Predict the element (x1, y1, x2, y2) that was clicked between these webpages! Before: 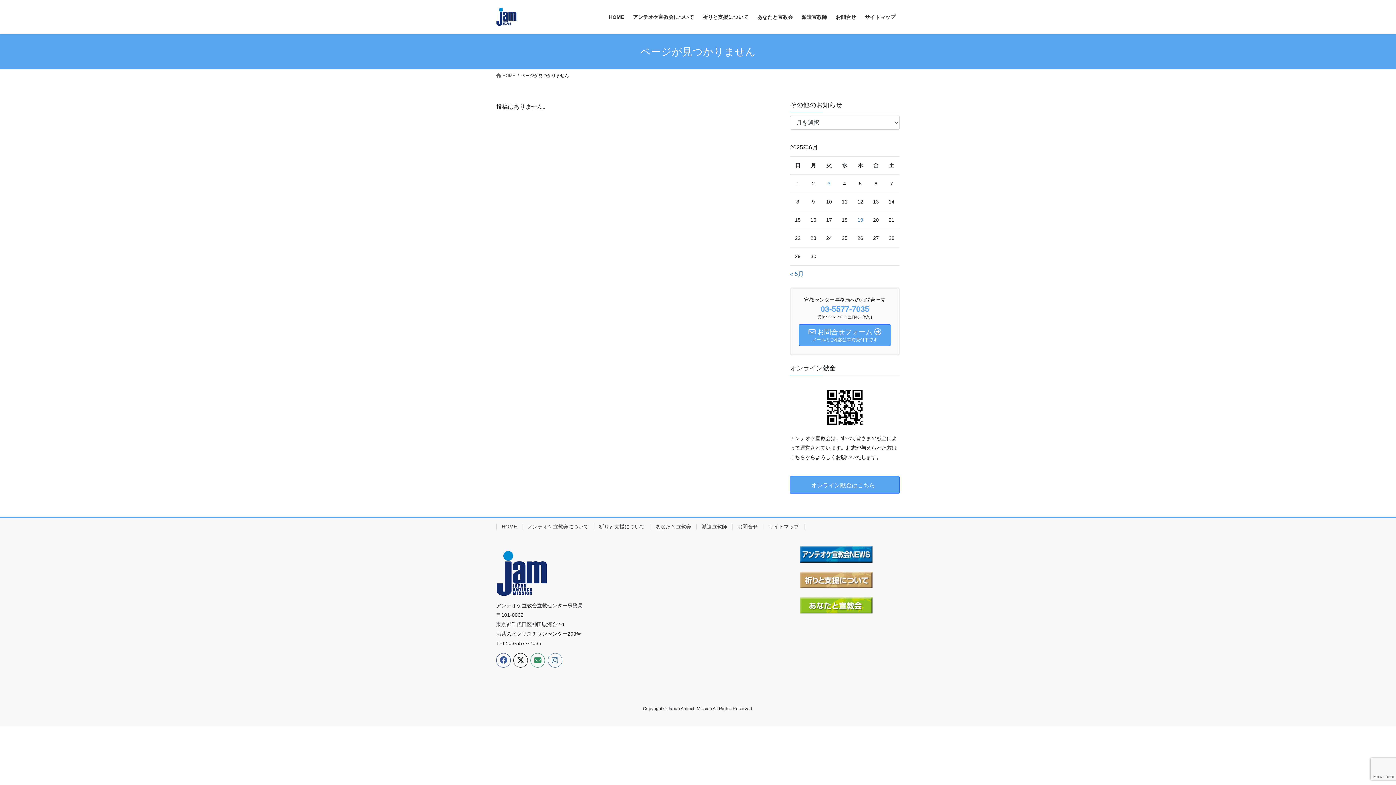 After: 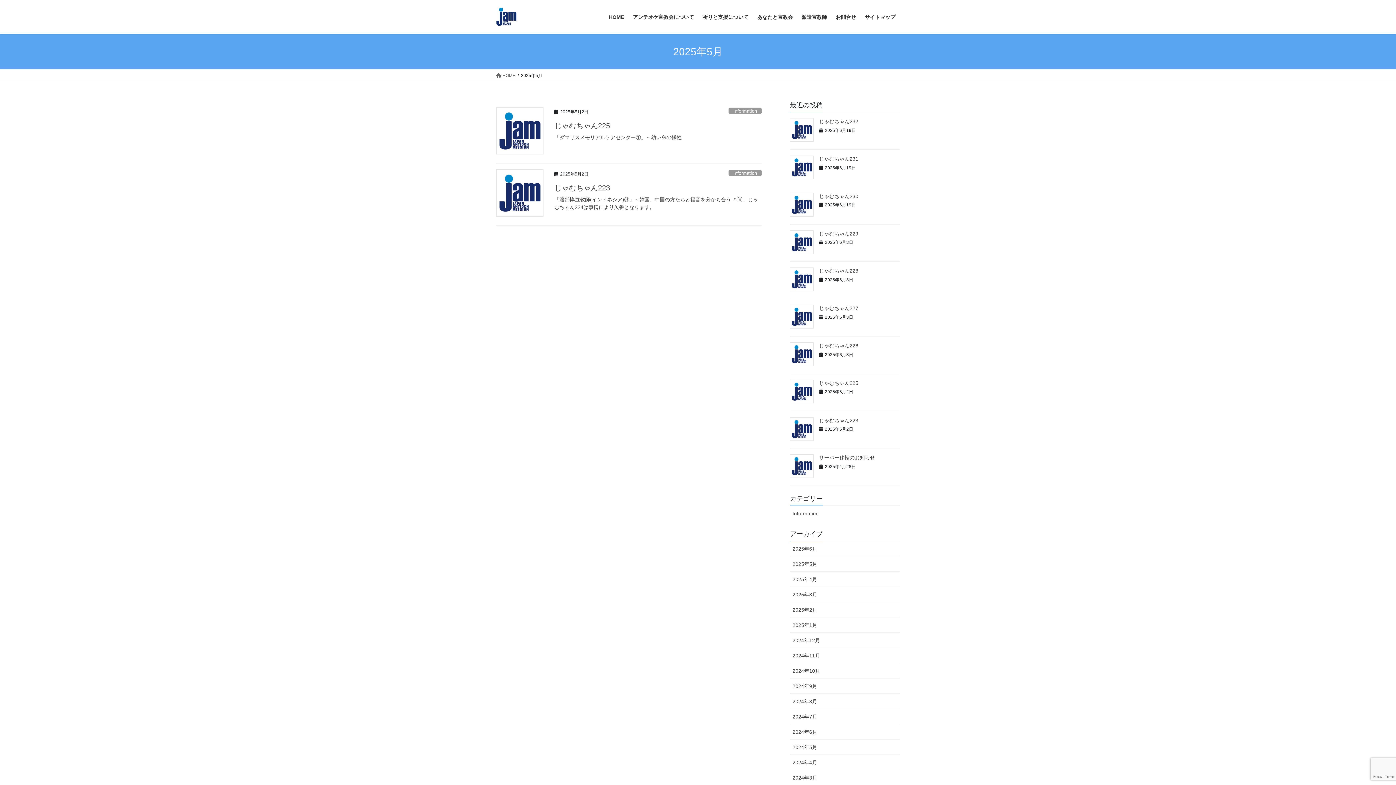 Action: label: « 5月 bbox: (790, 271, 804, 277)